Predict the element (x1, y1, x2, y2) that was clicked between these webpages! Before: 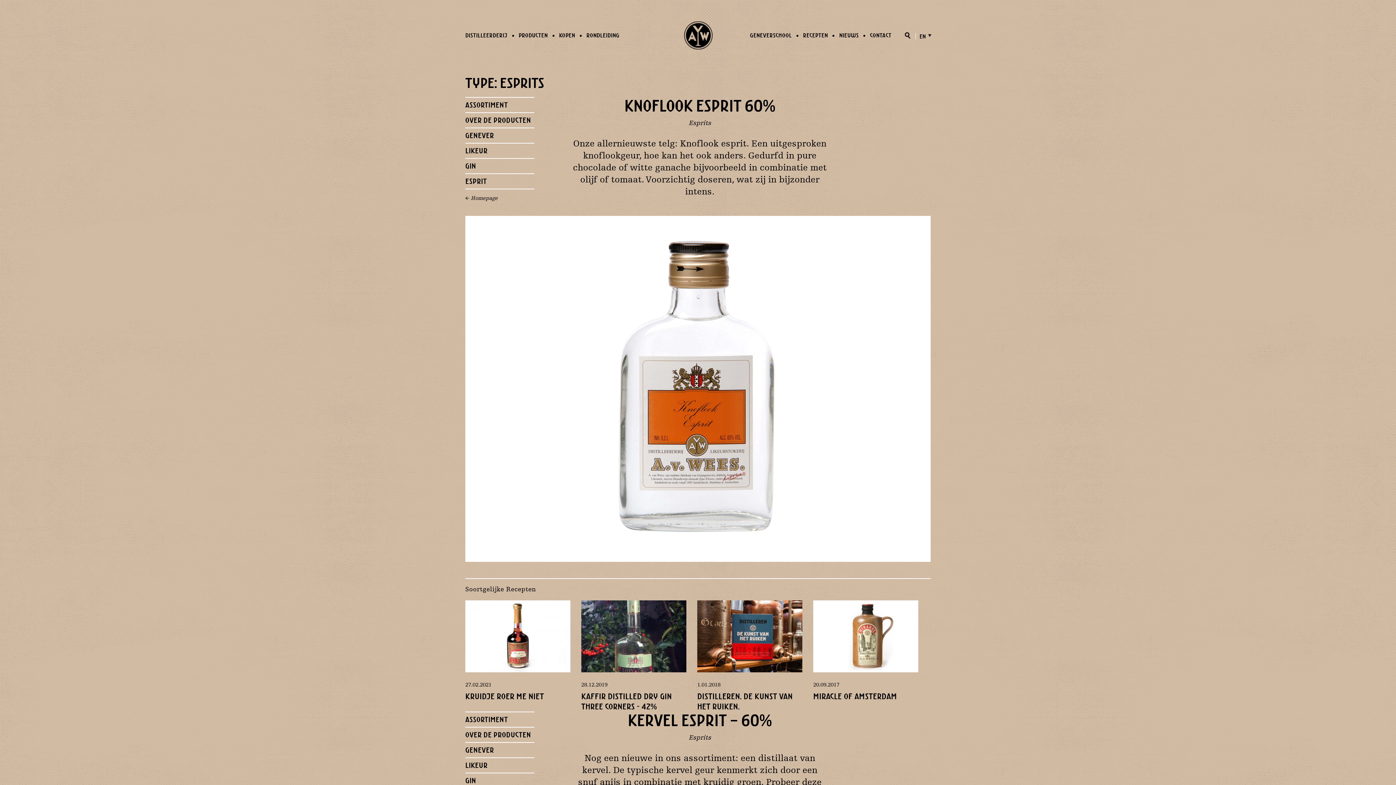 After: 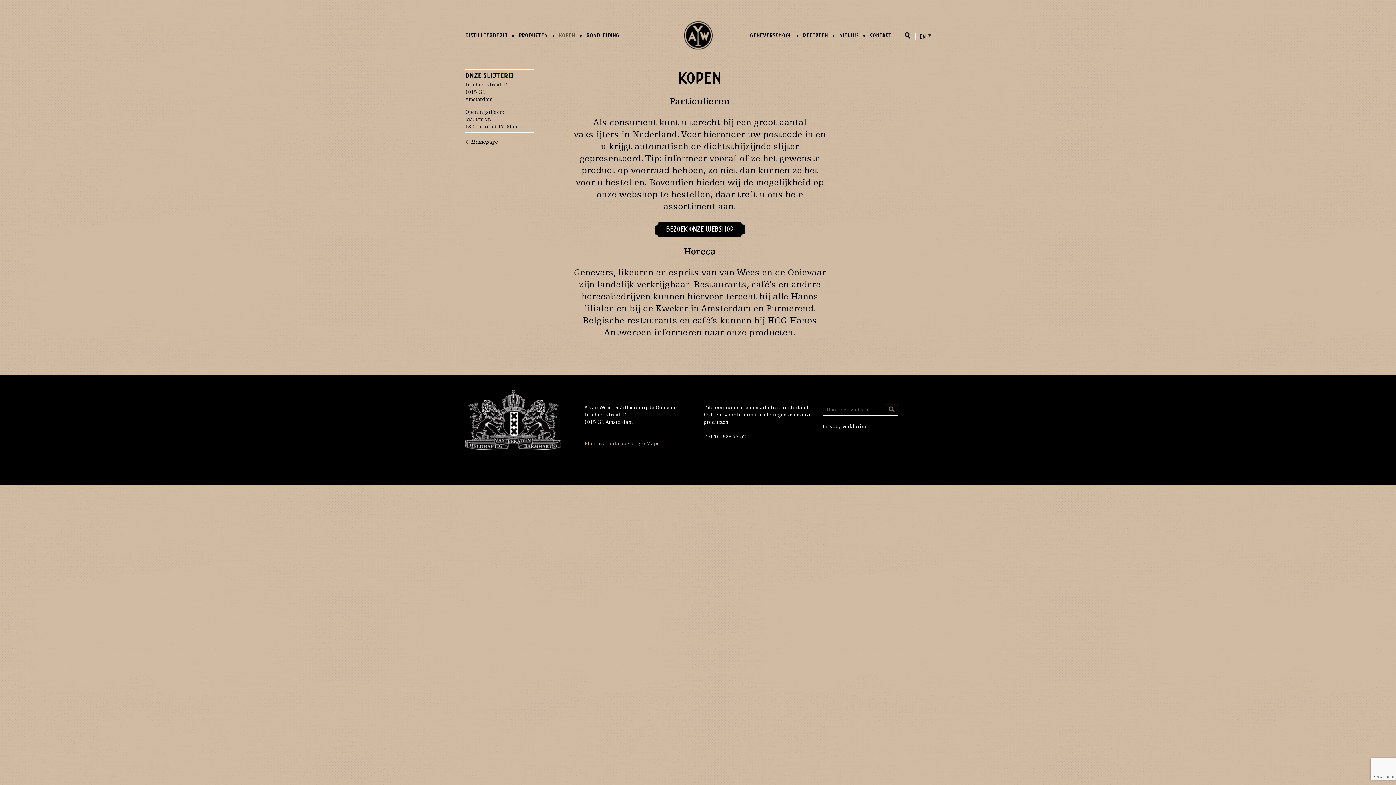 Action: label: KOPEN bbox: (559, 0, 575, 42)